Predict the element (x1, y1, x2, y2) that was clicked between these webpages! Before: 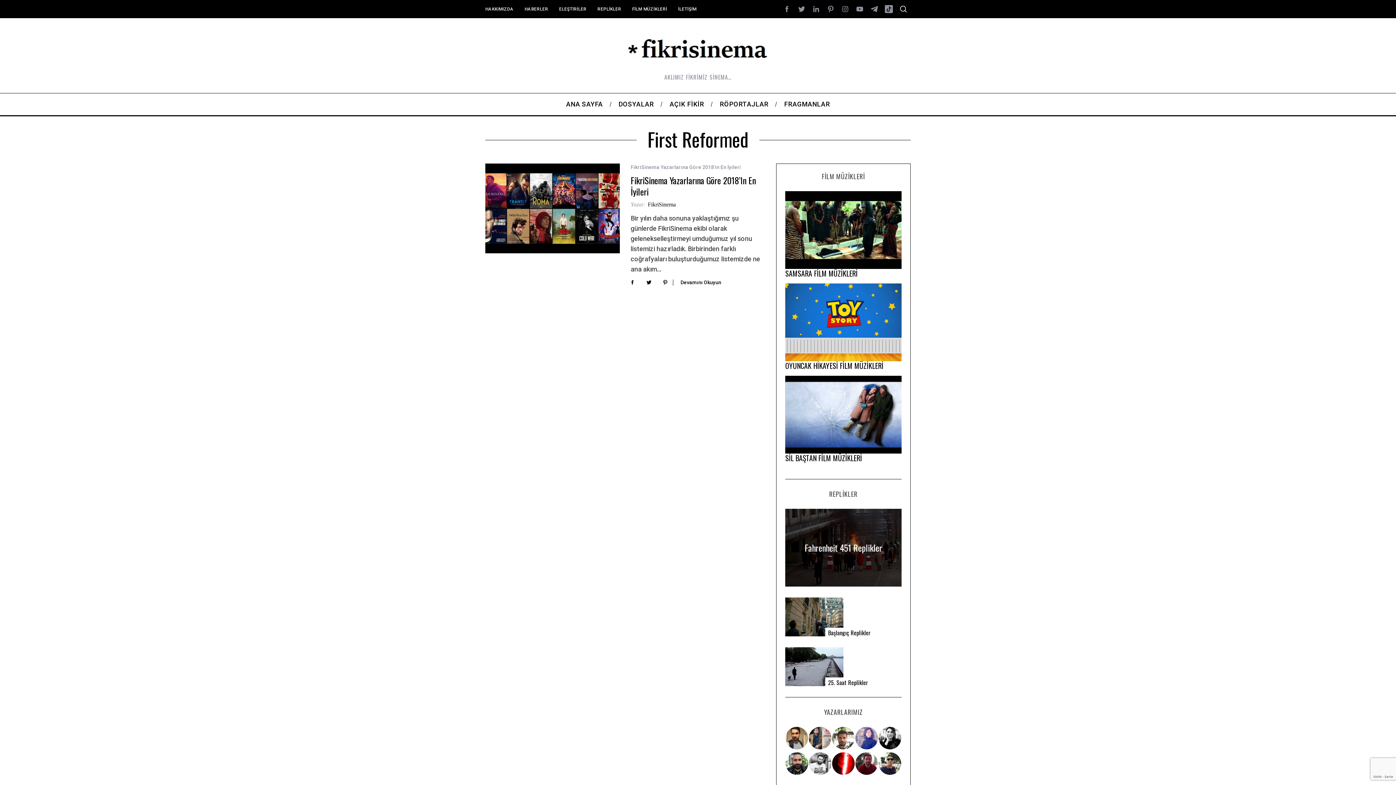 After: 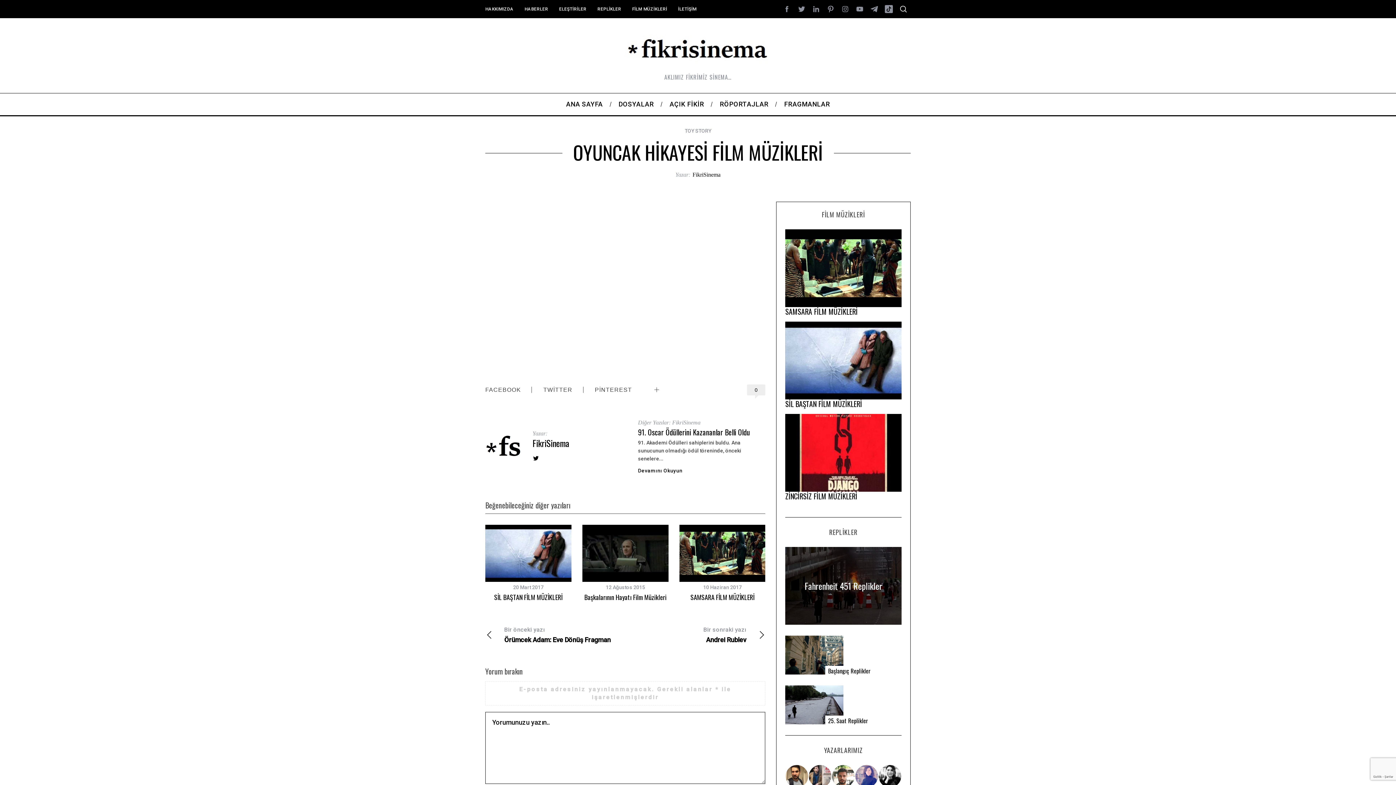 Action: label: OYUNCAK HİKAYESİ FİLM MÜZİKLERİ bbox: (785, 360, 883, 371)